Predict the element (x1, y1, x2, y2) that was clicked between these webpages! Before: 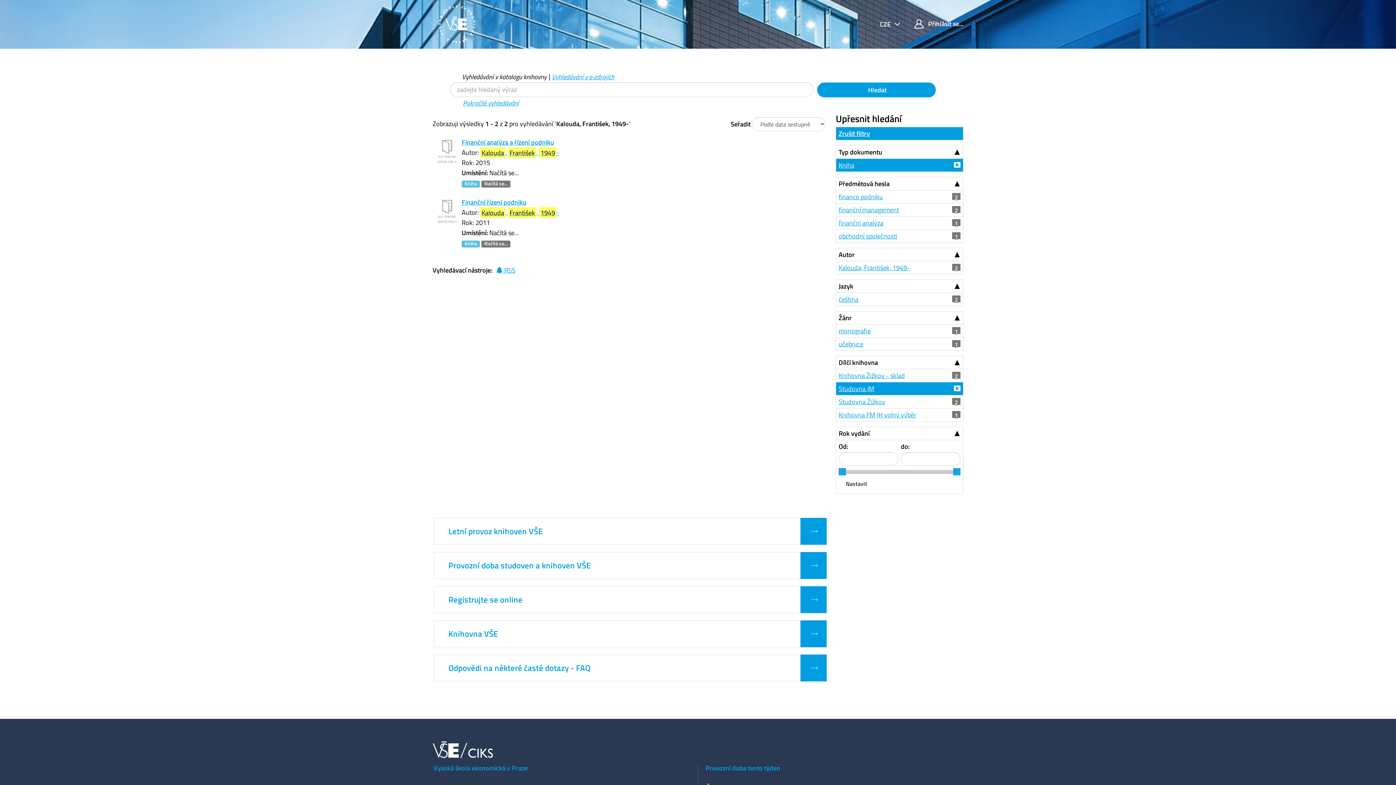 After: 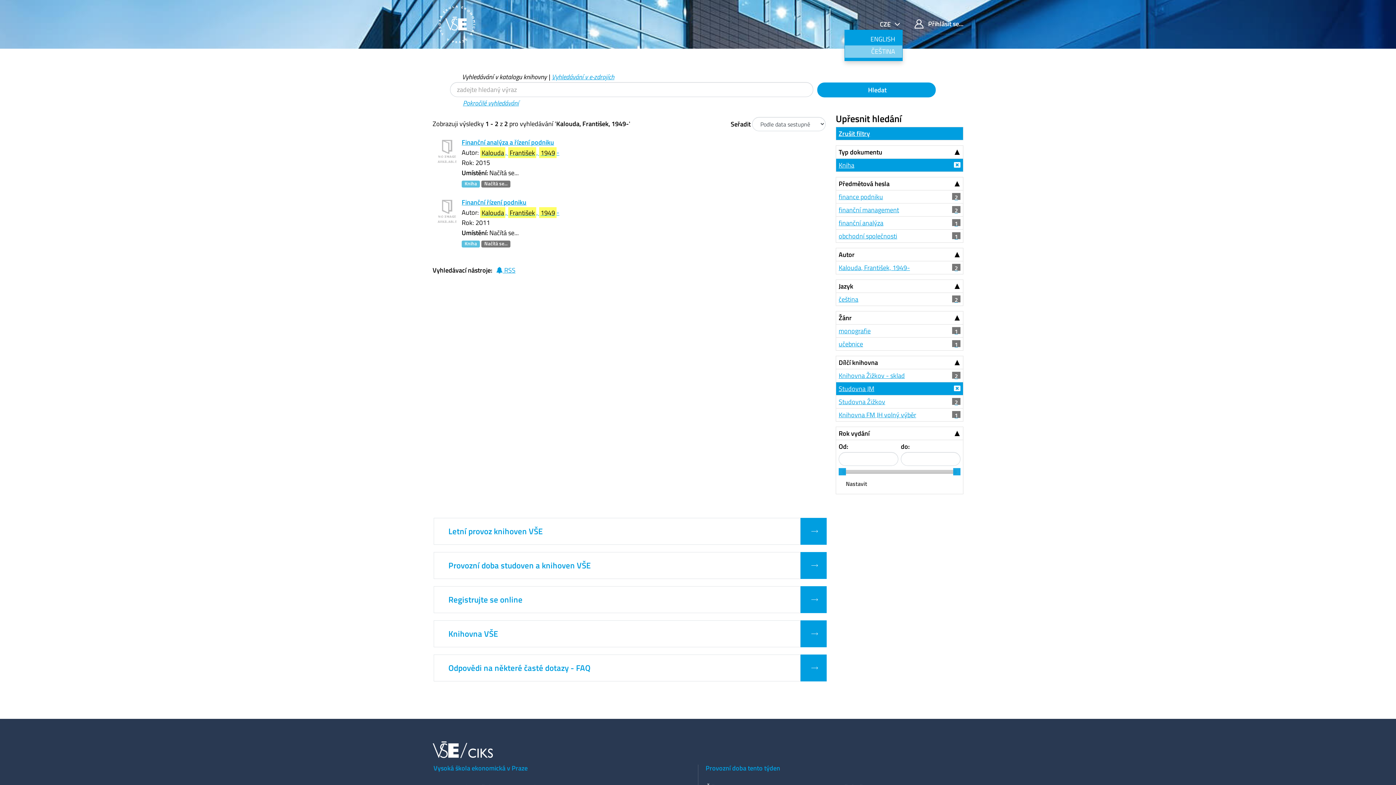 Action: label: CZE  bbox: (877, 19, 902, 29)